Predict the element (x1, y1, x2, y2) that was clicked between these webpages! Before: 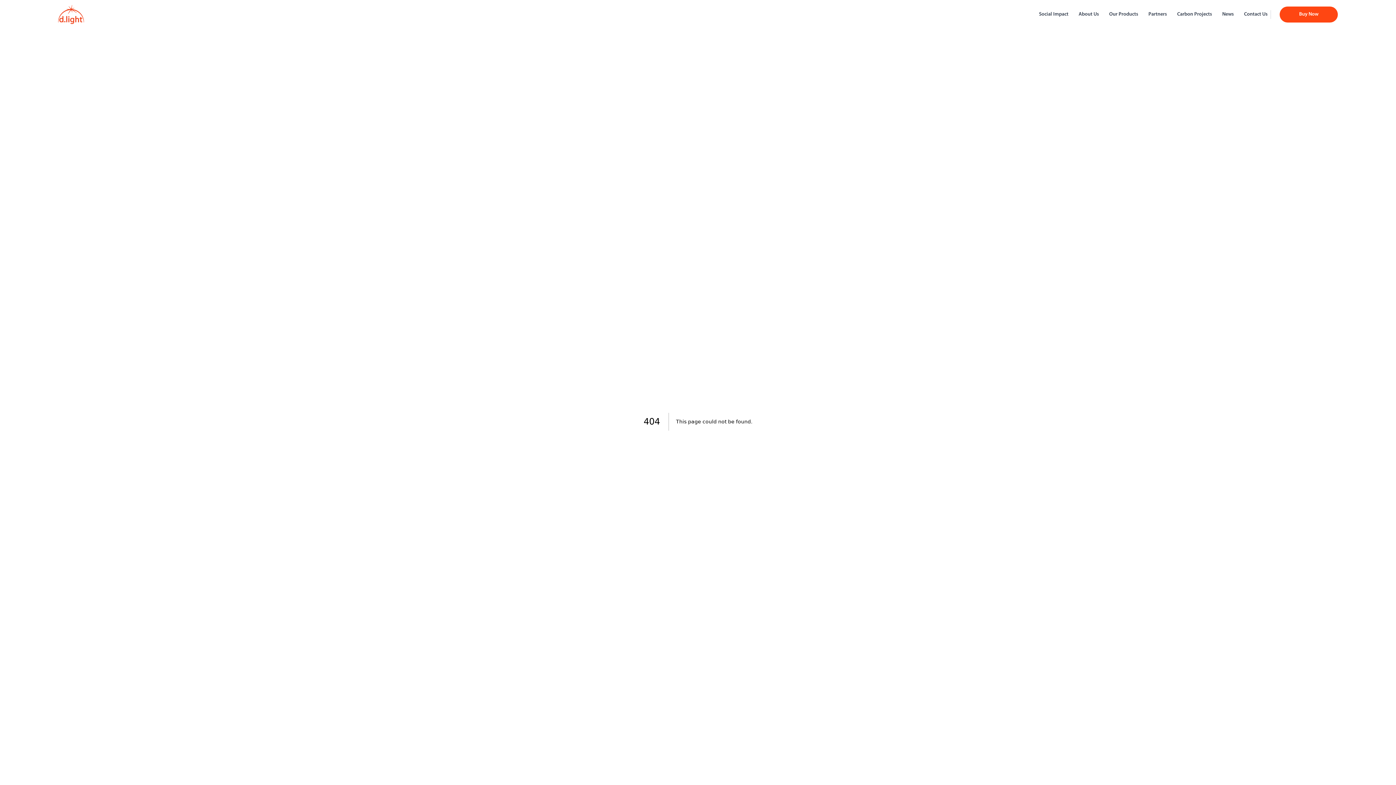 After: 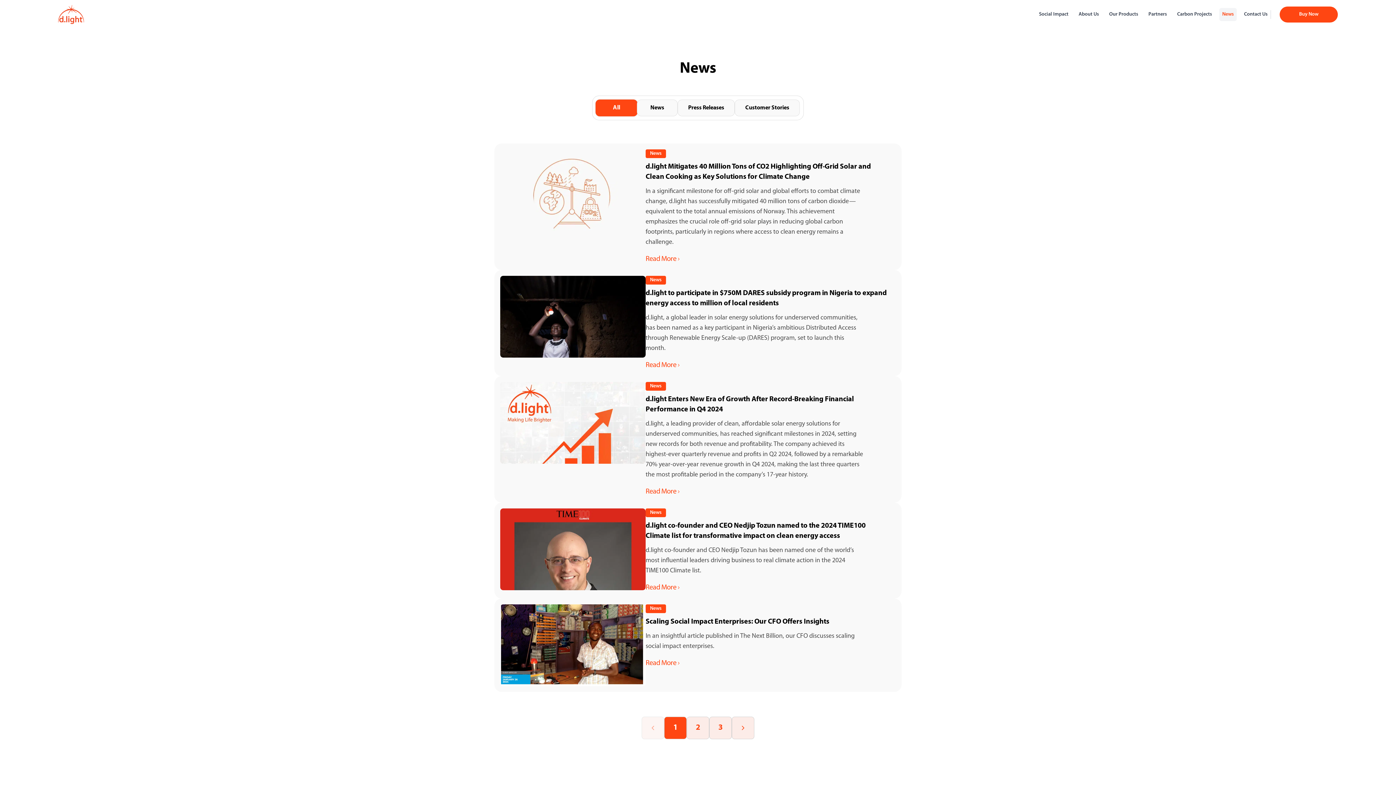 Action: label: News bbox: (1219, 8, 1237, 21)